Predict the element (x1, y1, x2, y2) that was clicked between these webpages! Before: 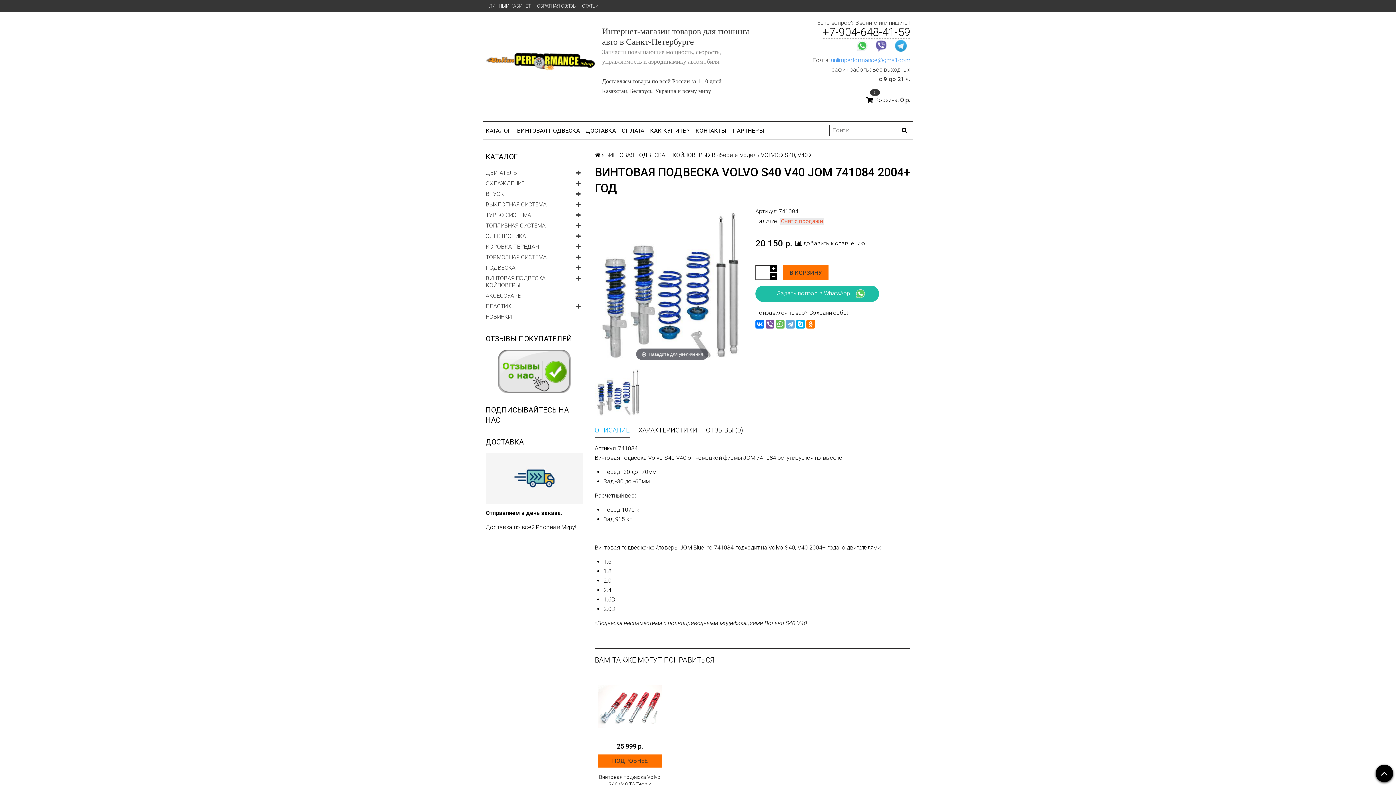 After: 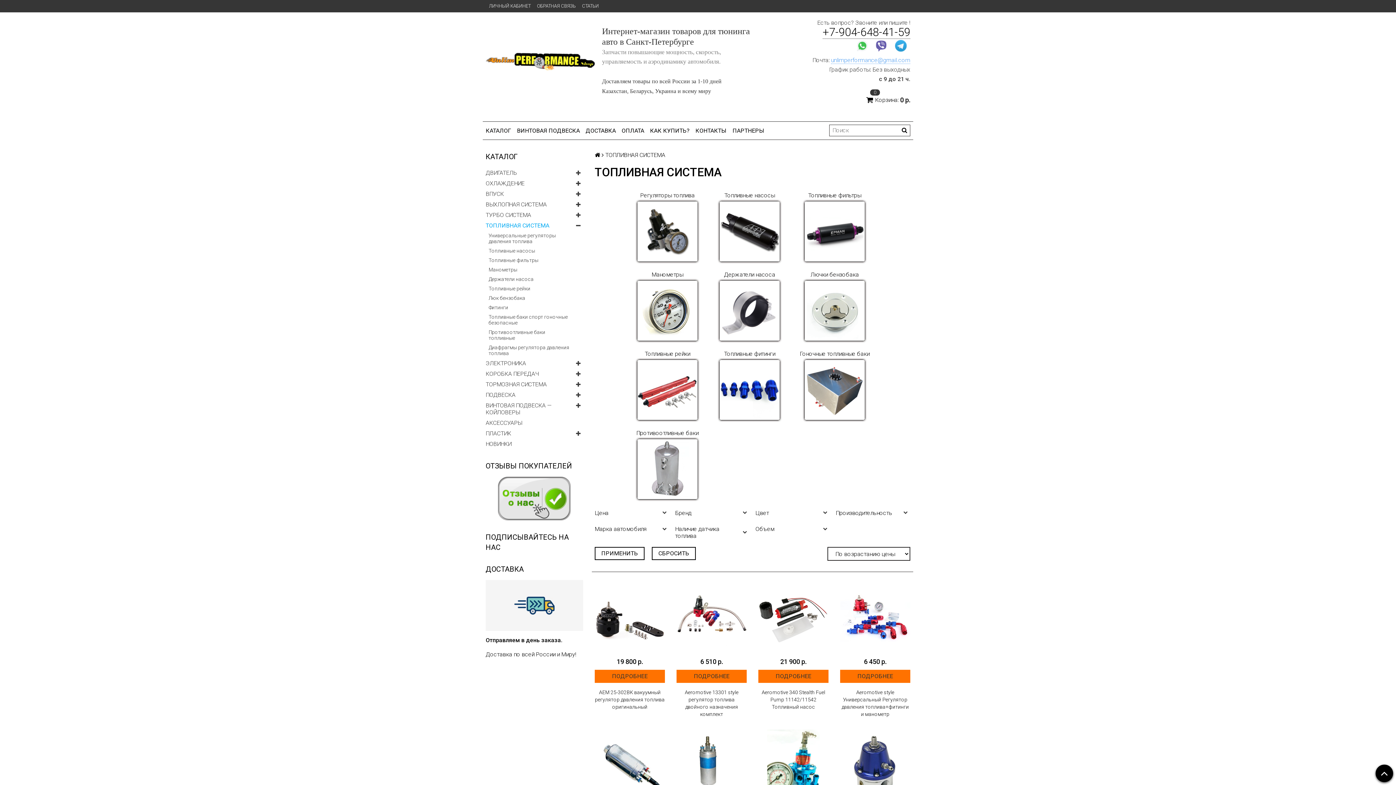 Action: label: ТОПЛИВНАЯ СИСТЕМА bbox: (485, 220, 583, 230)